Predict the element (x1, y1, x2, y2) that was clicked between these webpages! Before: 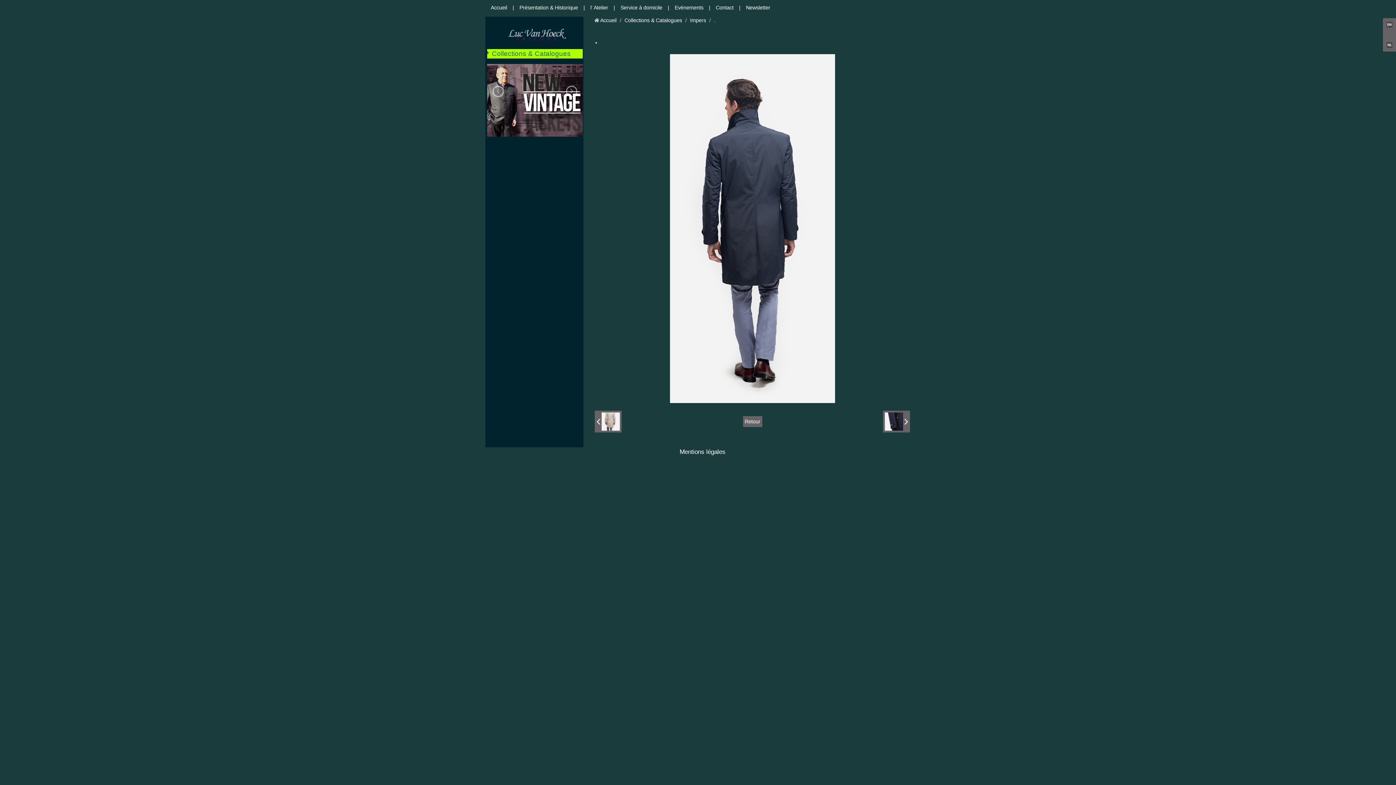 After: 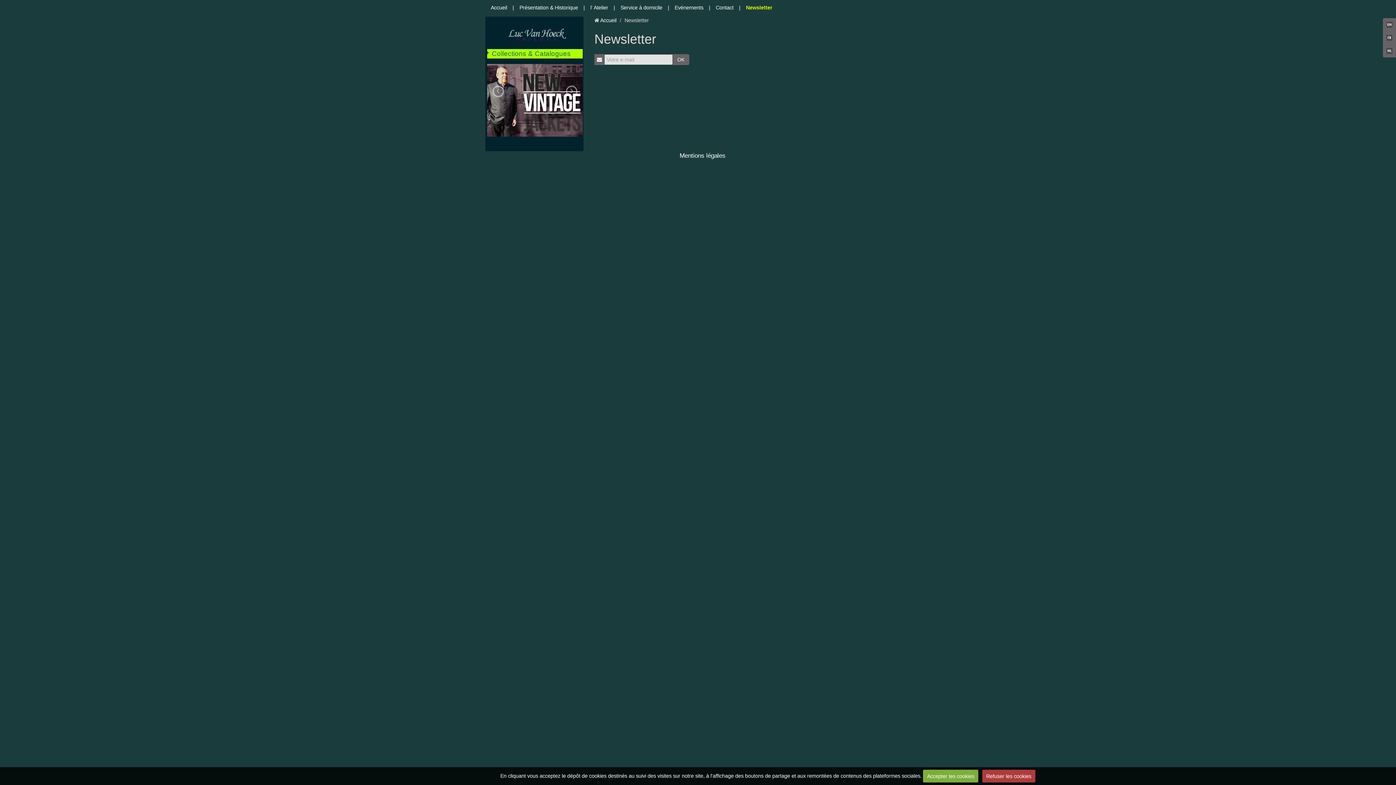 Action: bbox: (740, 0, 776, 14) label: Newsletter